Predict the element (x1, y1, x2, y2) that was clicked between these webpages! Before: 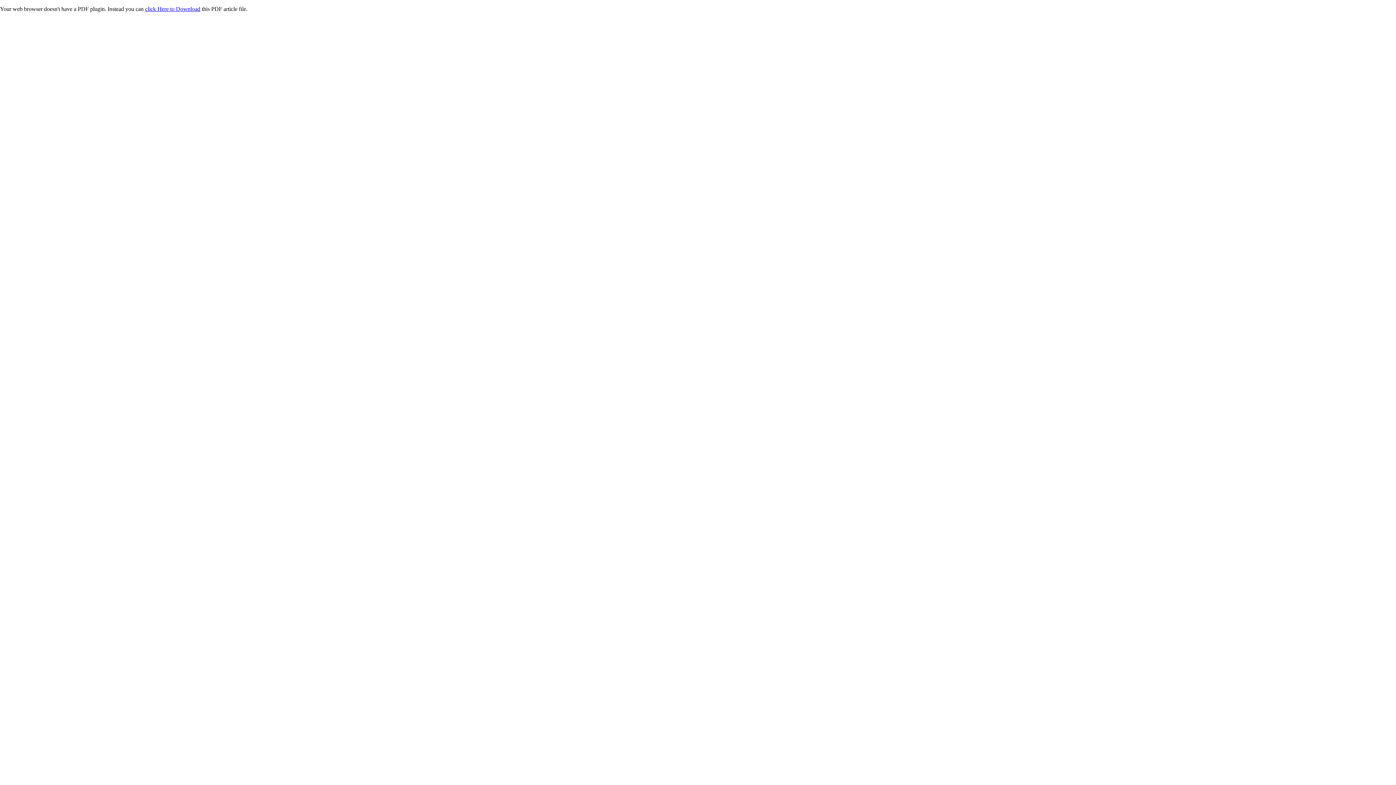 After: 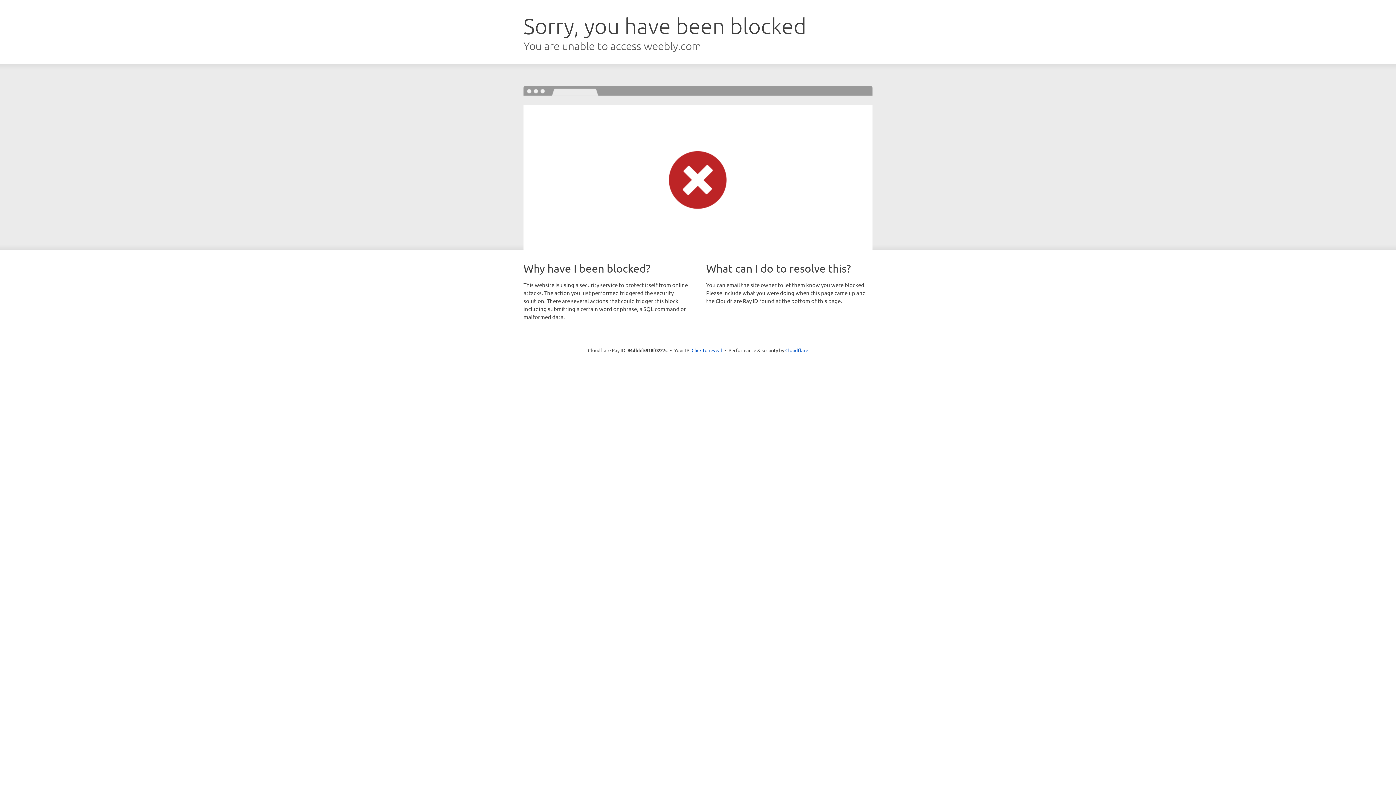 Action: label: click Here to Download bbox: (145, 5, 200, 12)